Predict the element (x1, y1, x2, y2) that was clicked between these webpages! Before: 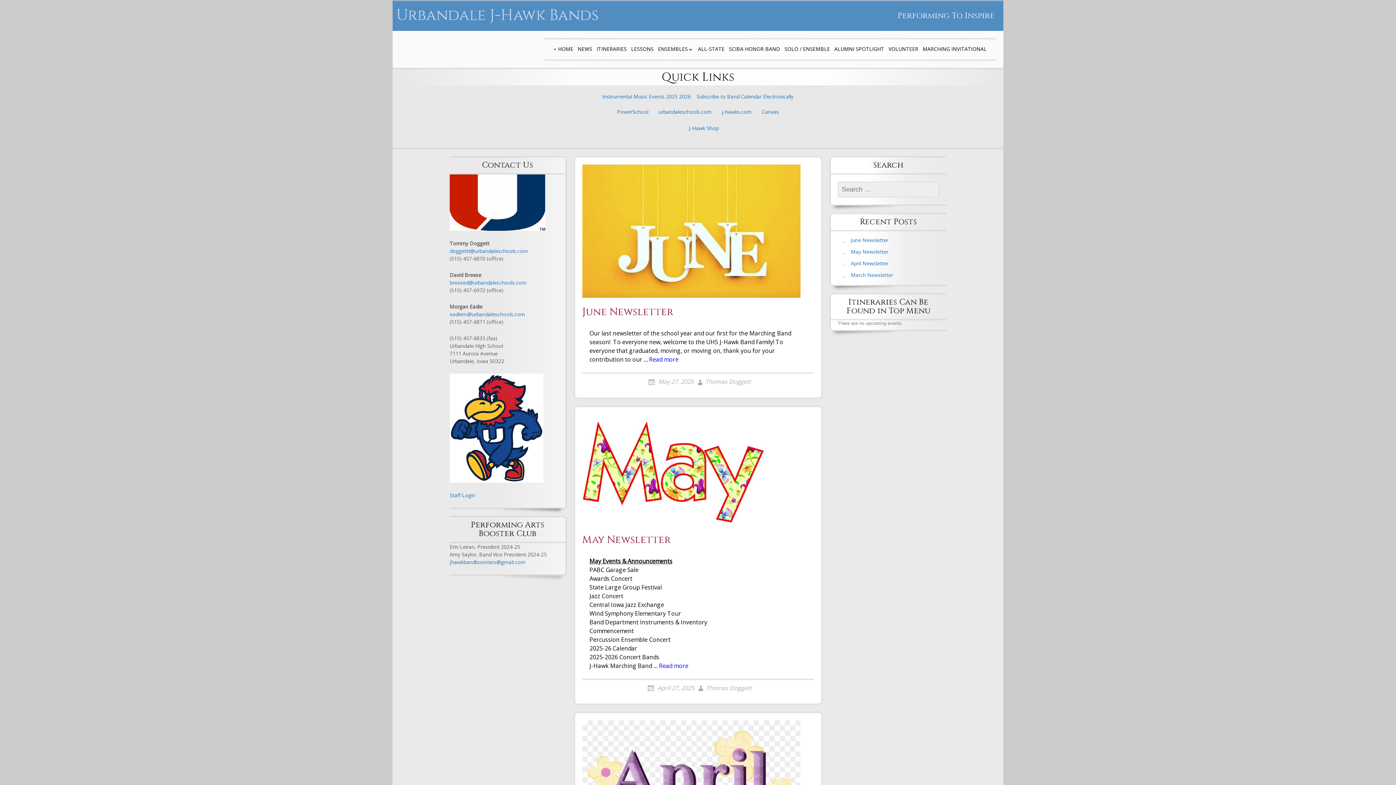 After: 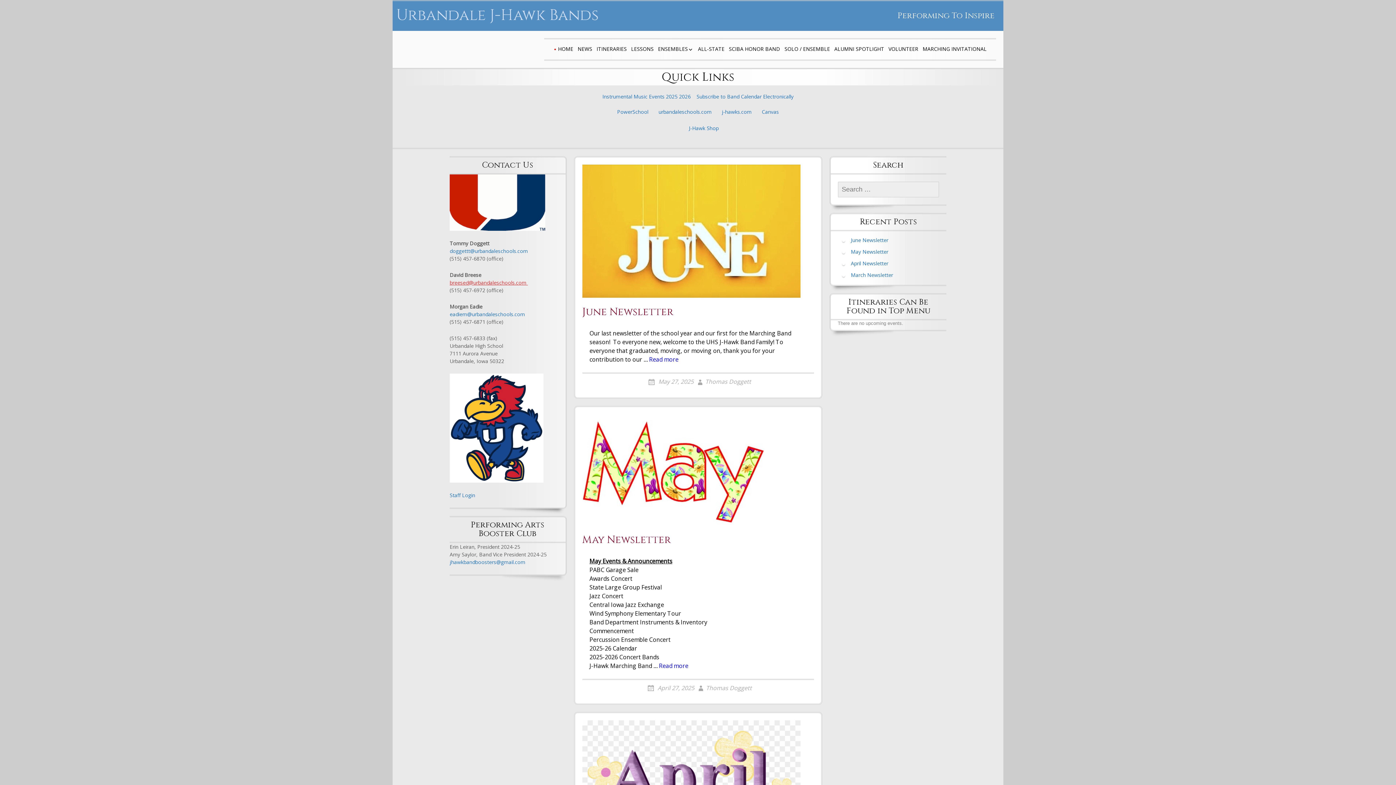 Action: bbox: (449, 279, 528, 286) label: breesed@urbandaleschools.com 